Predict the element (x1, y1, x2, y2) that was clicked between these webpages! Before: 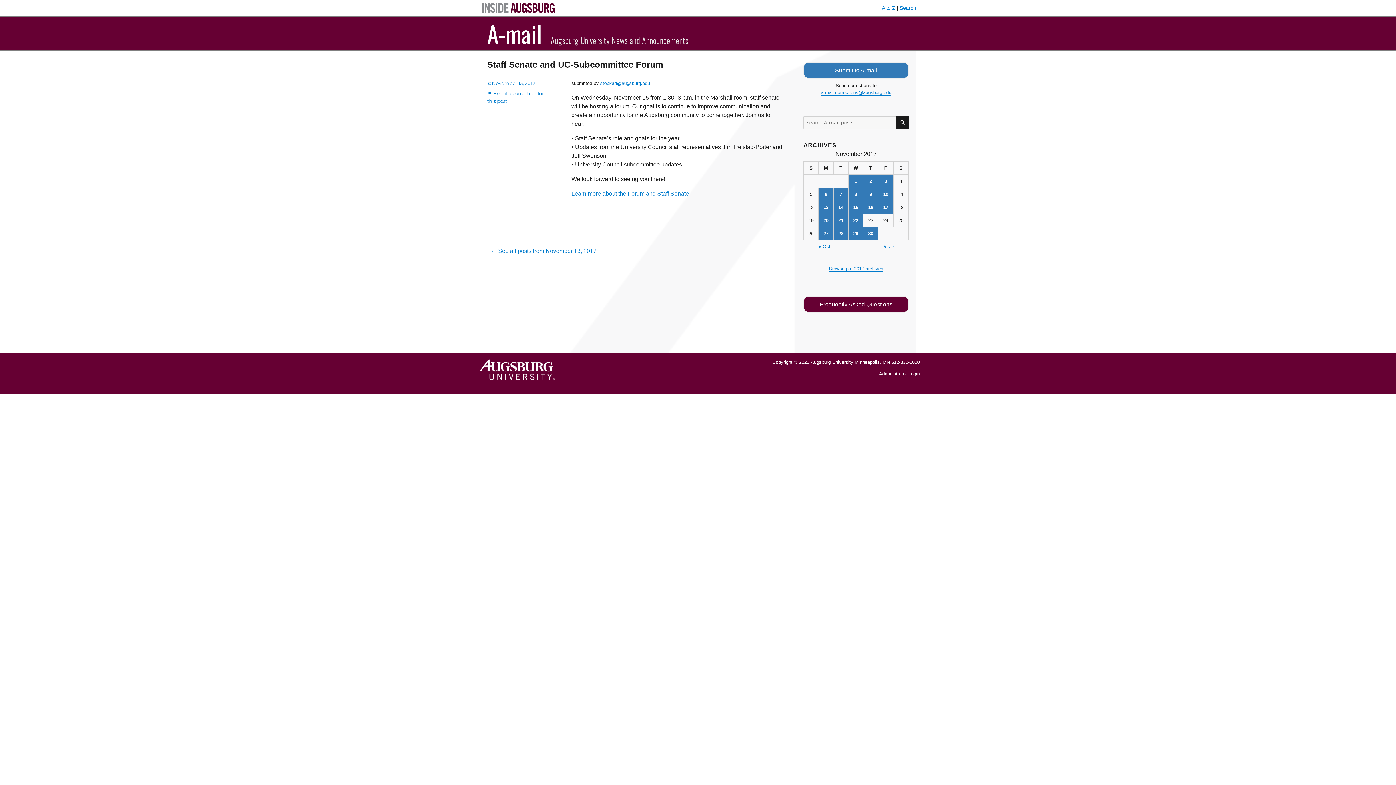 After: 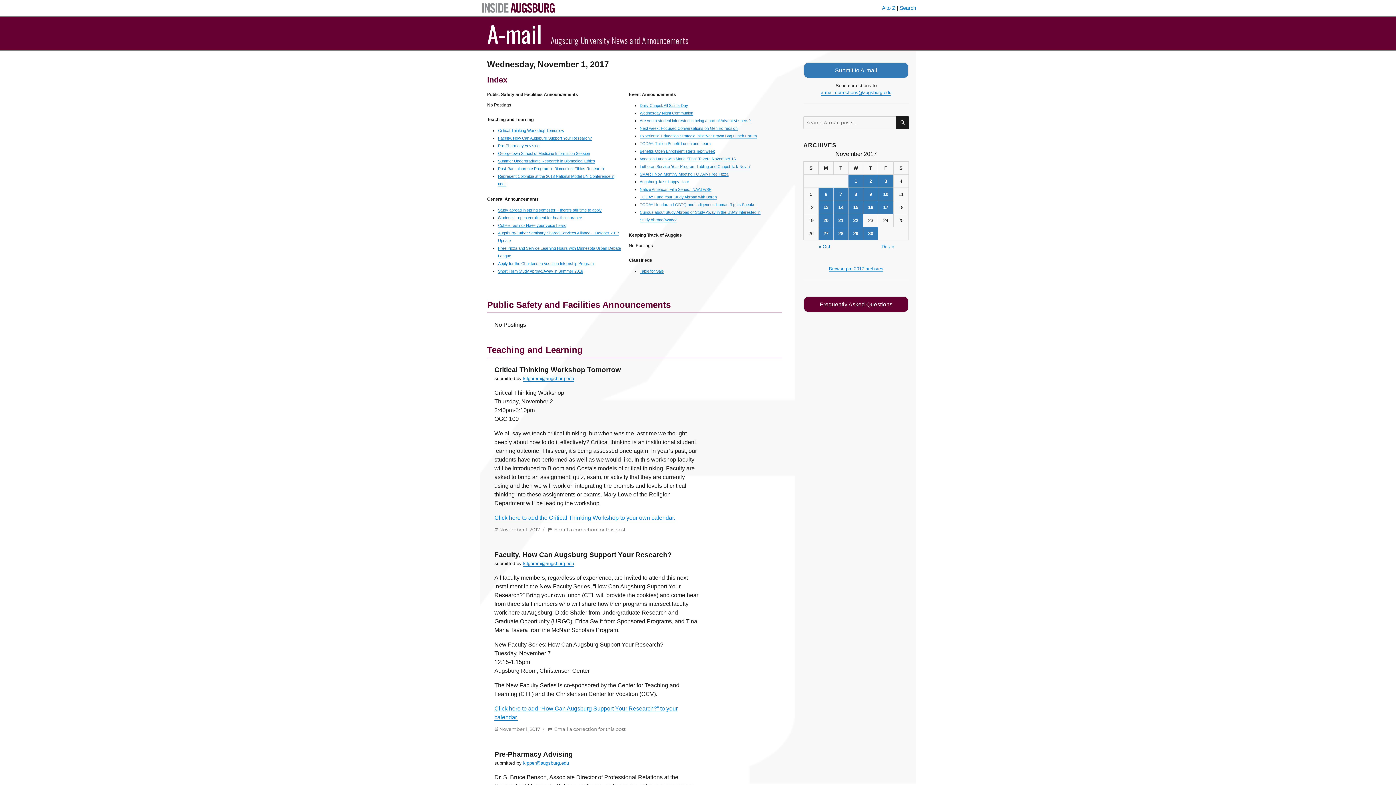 Action: bbox: (848, 175, 863, 187) label: Posts published on November 1, 2017